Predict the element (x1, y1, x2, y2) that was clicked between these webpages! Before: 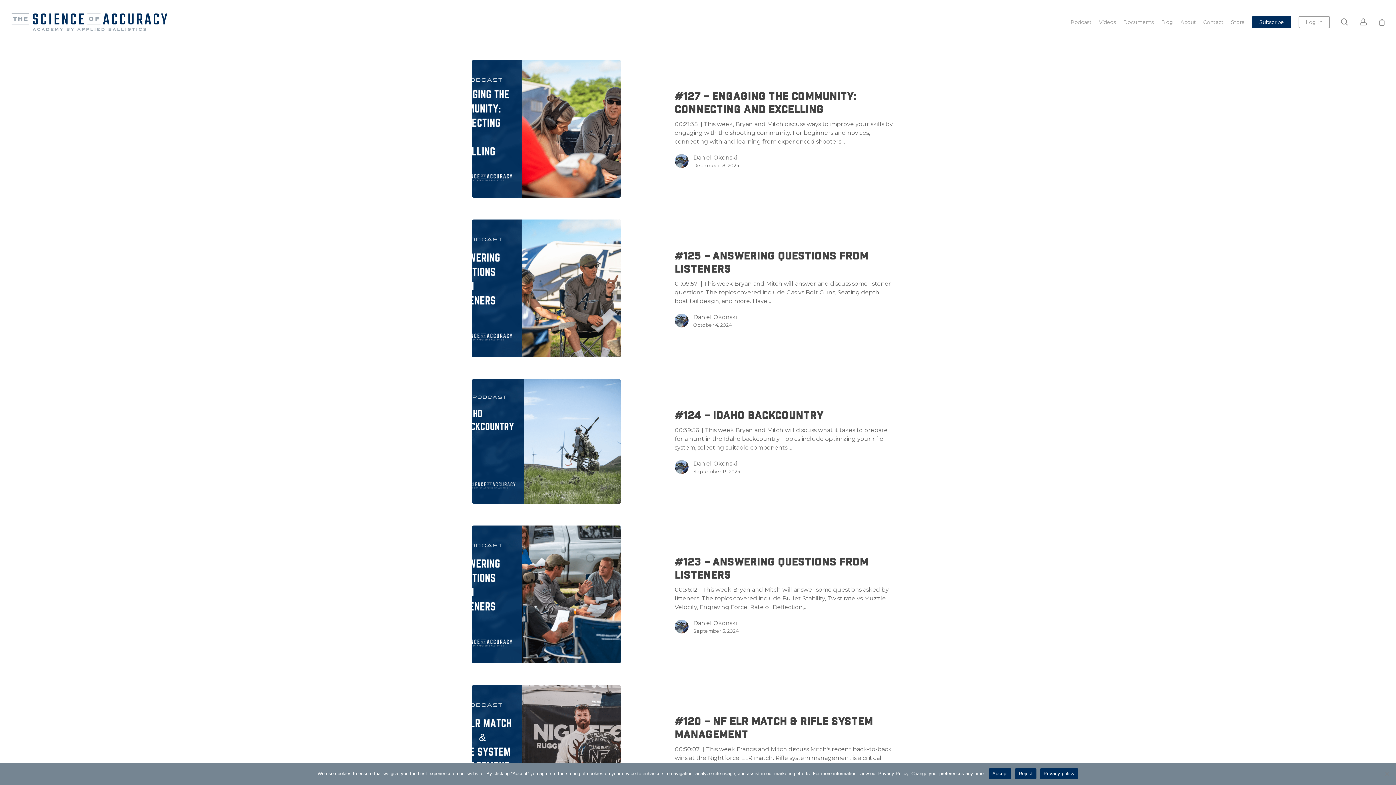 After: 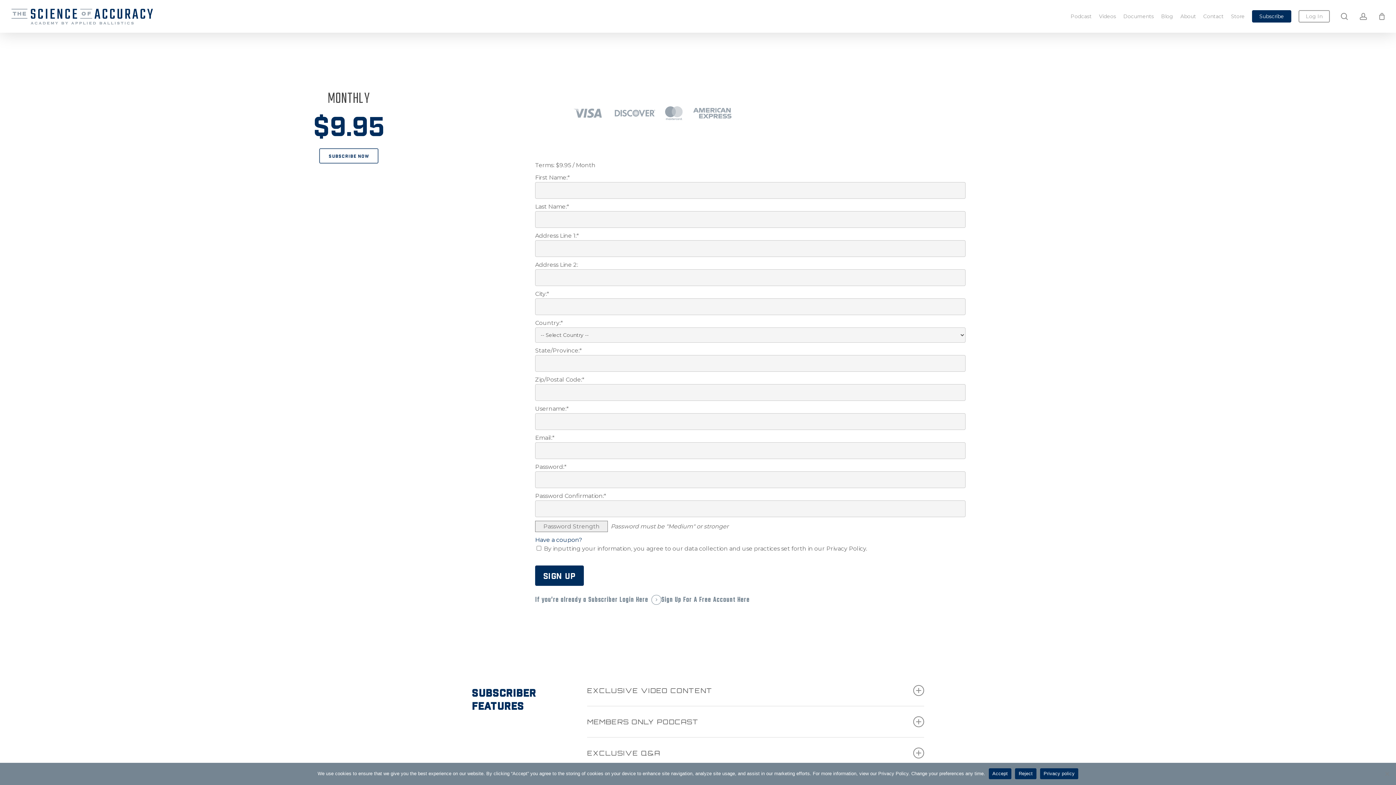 Action: label: Subscribe bbox: (1252, 18, 1291, 25)